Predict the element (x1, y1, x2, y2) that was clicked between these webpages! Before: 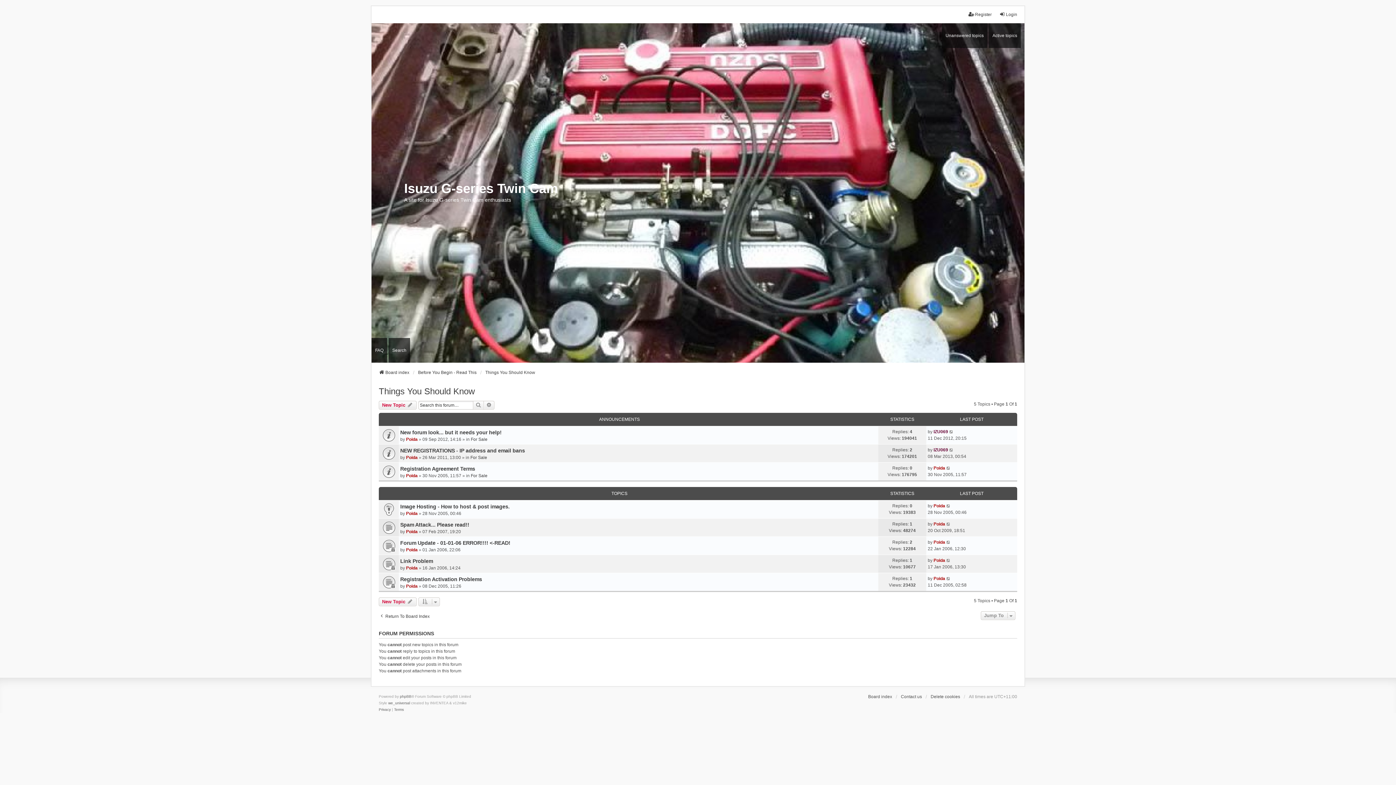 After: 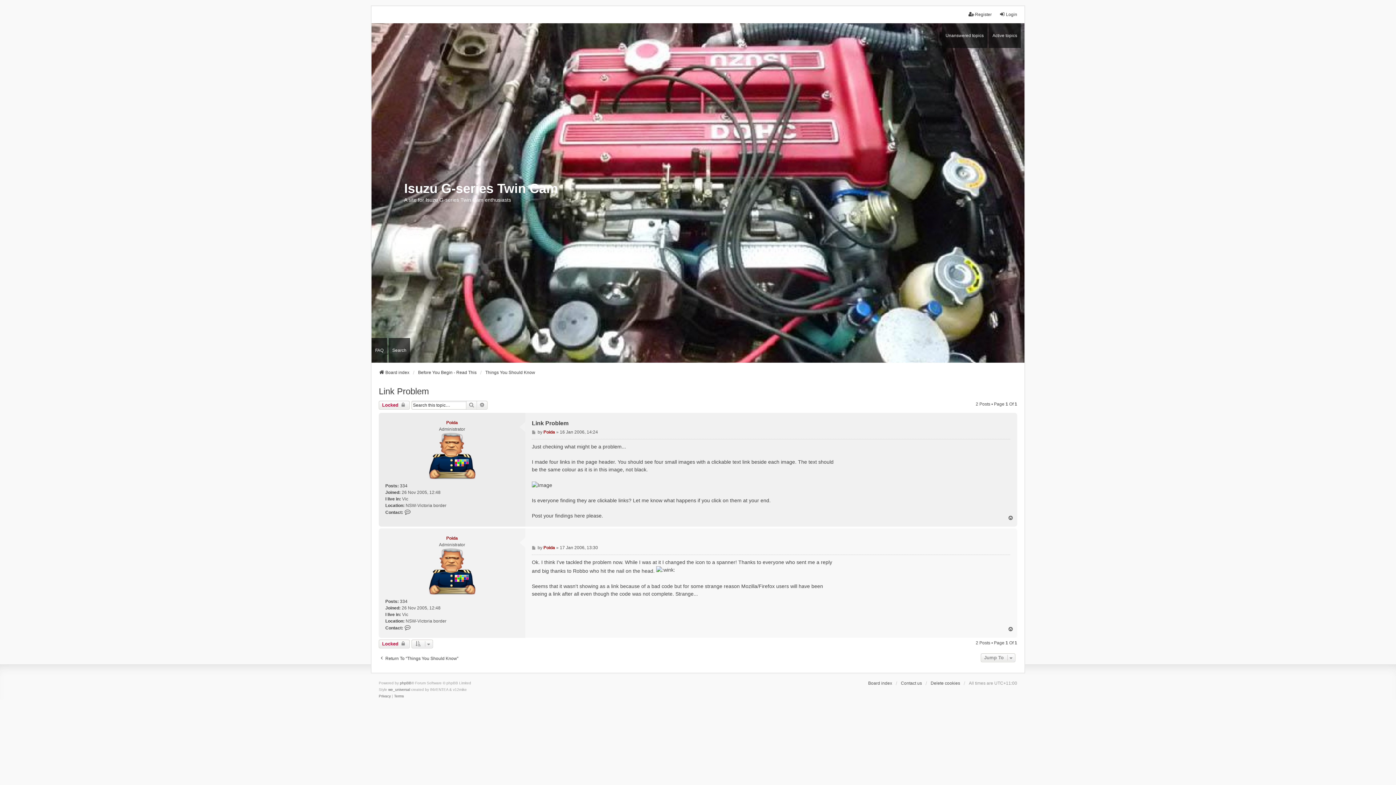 Action: bbox: (400, 558, 433, 564) label: Link Problem